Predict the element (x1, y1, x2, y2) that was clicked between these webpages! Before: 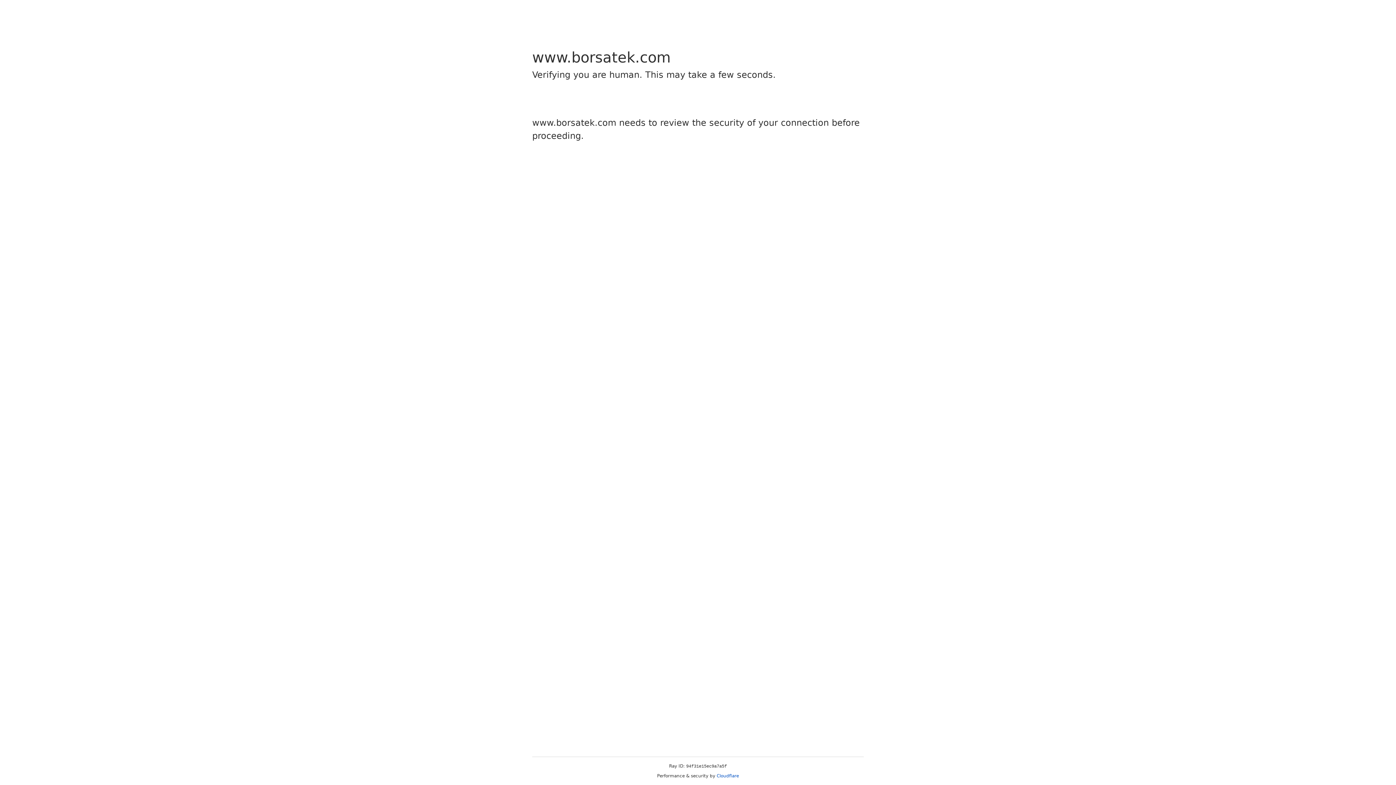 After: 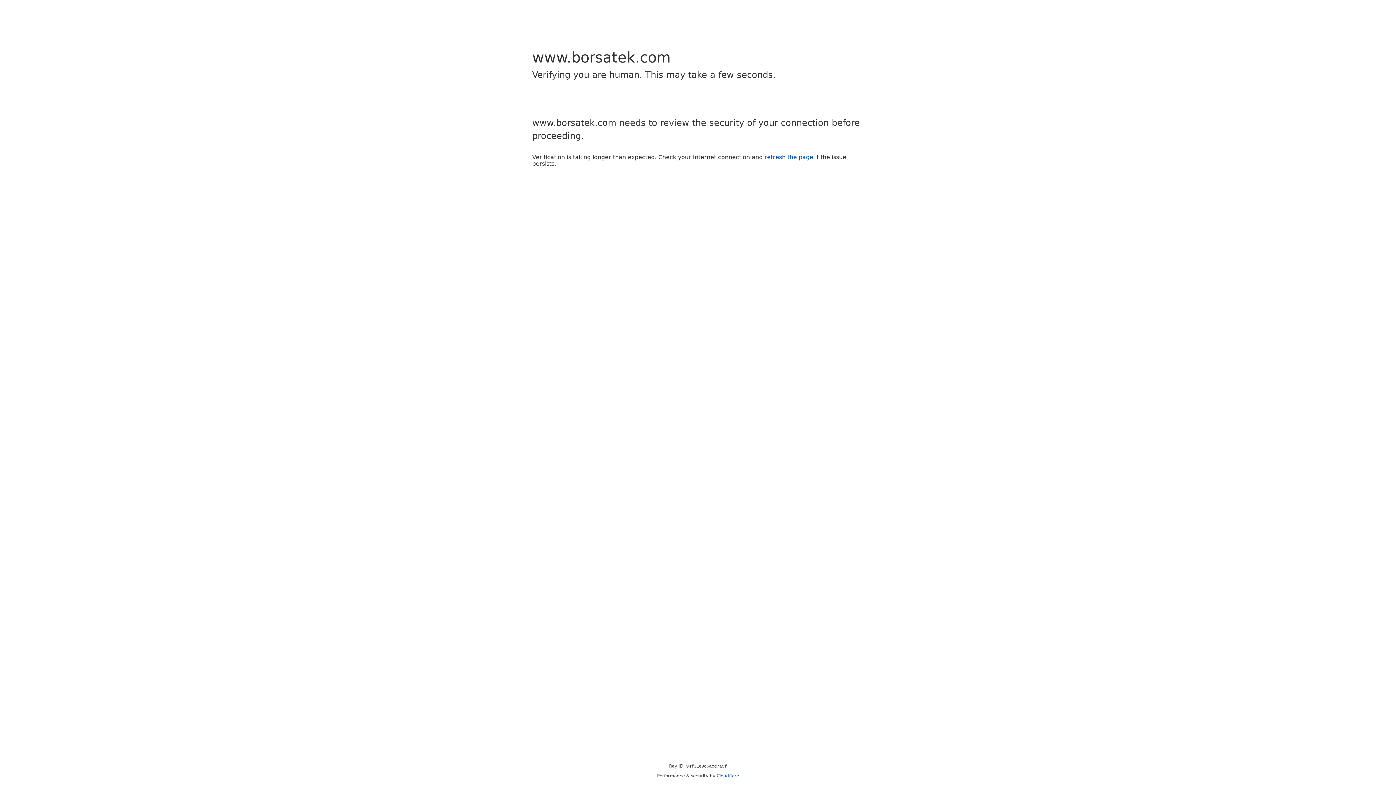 Action: bbox: (716, 773, 739, 778) label: Cloudflare